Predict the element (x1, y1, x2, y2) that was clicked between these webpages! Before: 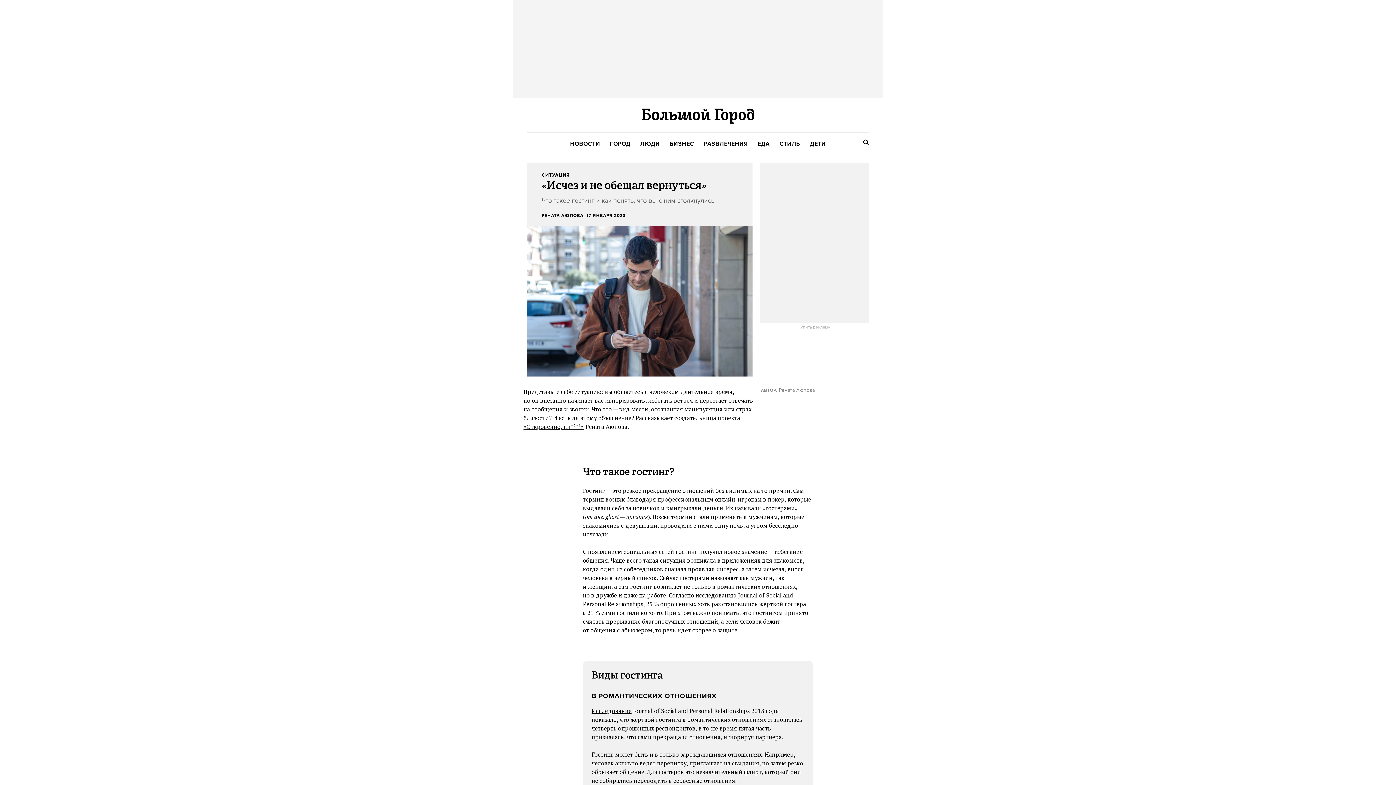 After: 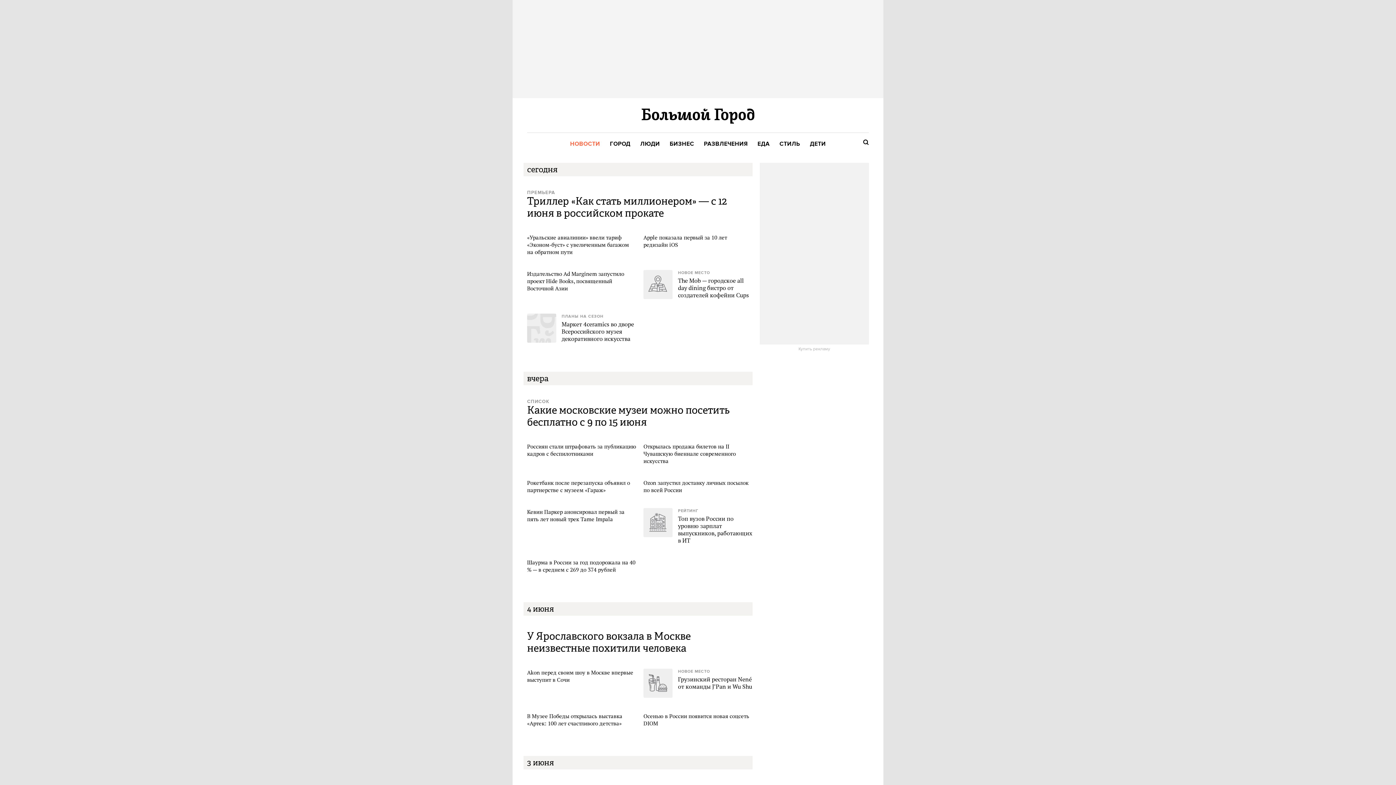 Action: label: НОВОСТИ bbox: (570, 140, 600, 148)